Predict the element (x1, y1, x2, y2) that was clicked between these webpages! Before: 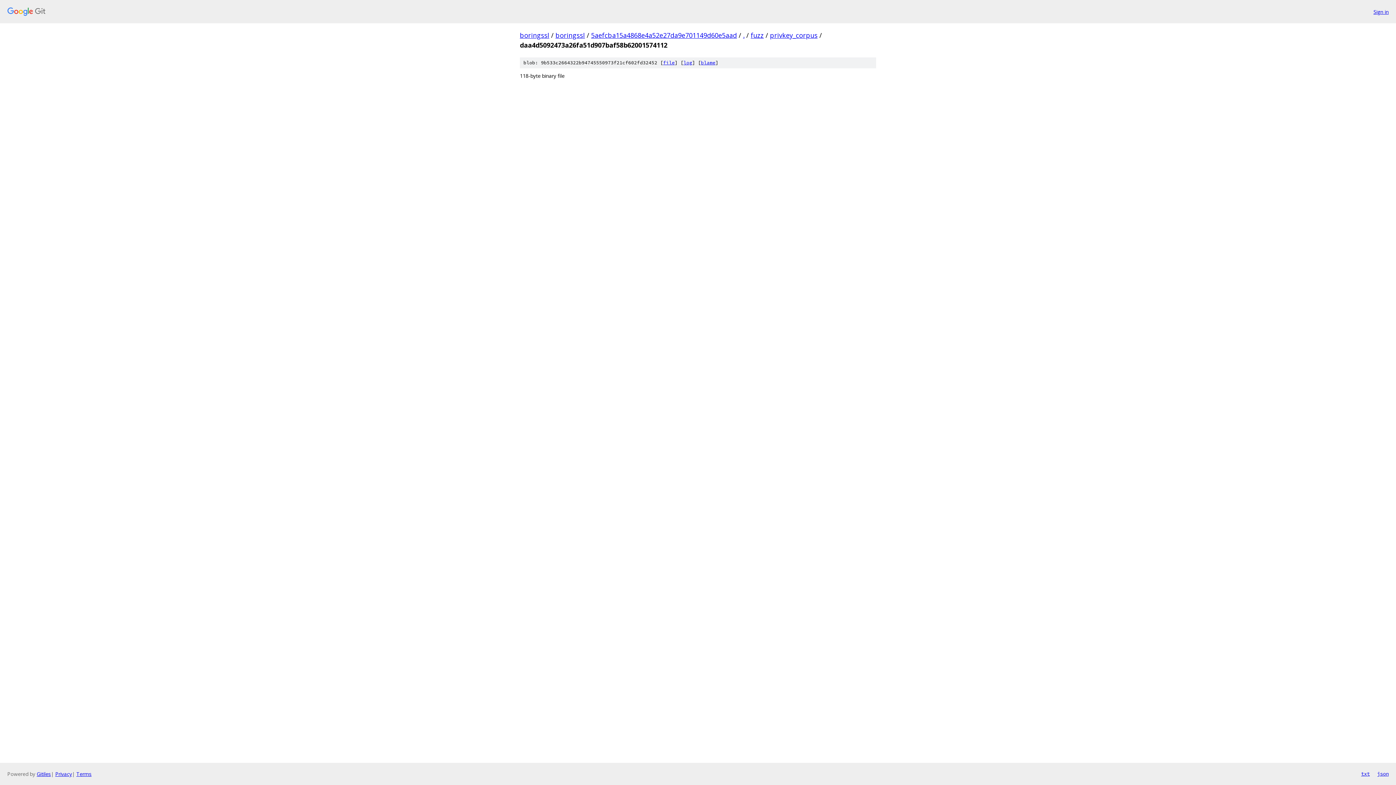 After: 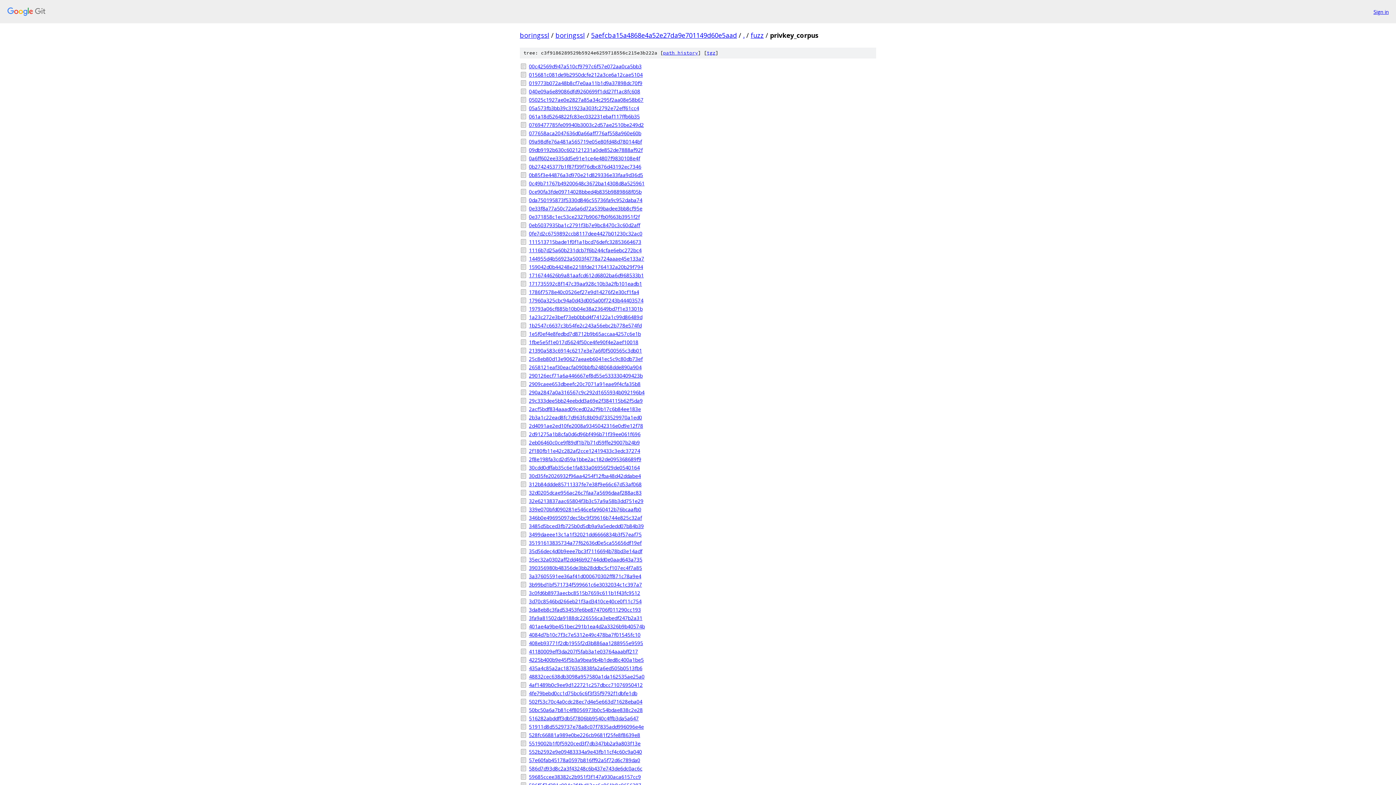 Action: label: privkey_corpus bbox: (770, 30, 817, 39)